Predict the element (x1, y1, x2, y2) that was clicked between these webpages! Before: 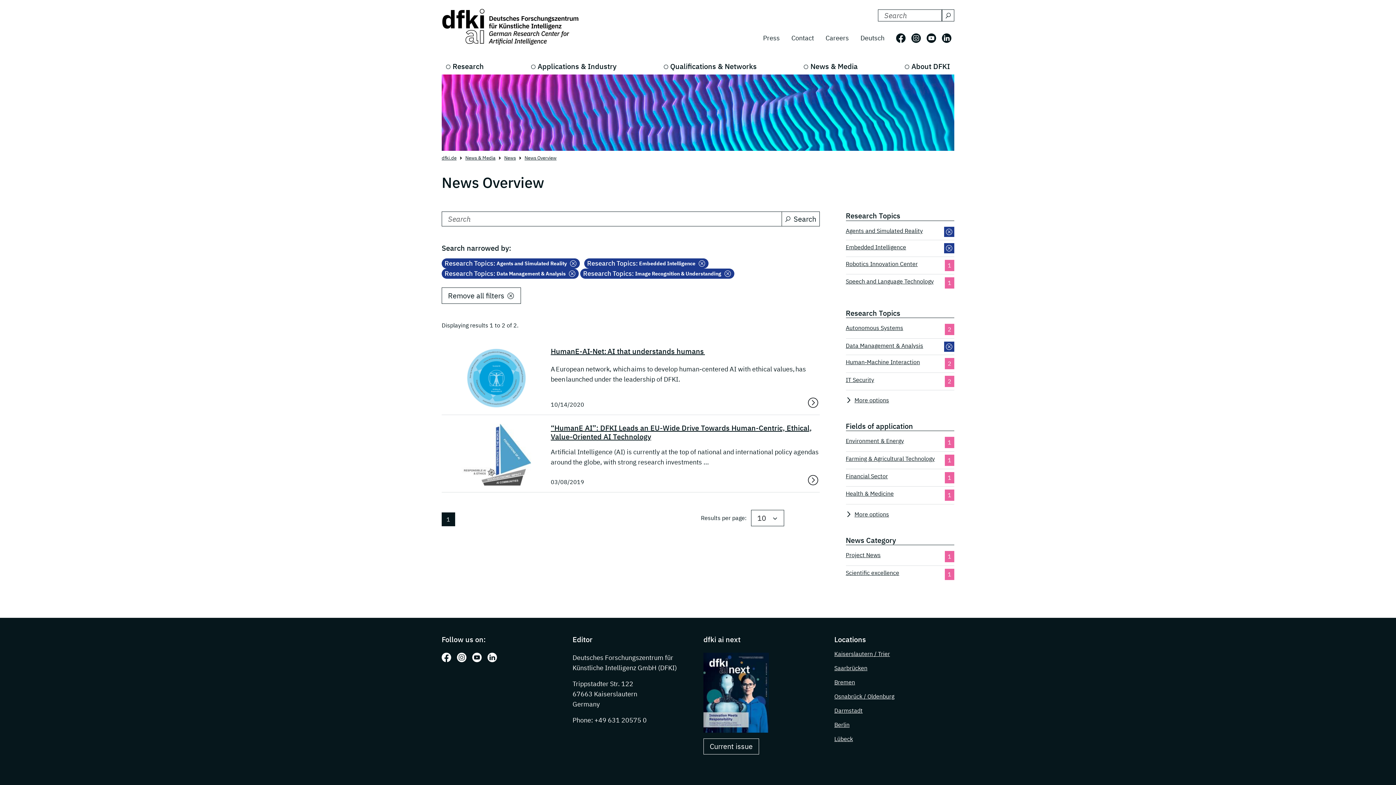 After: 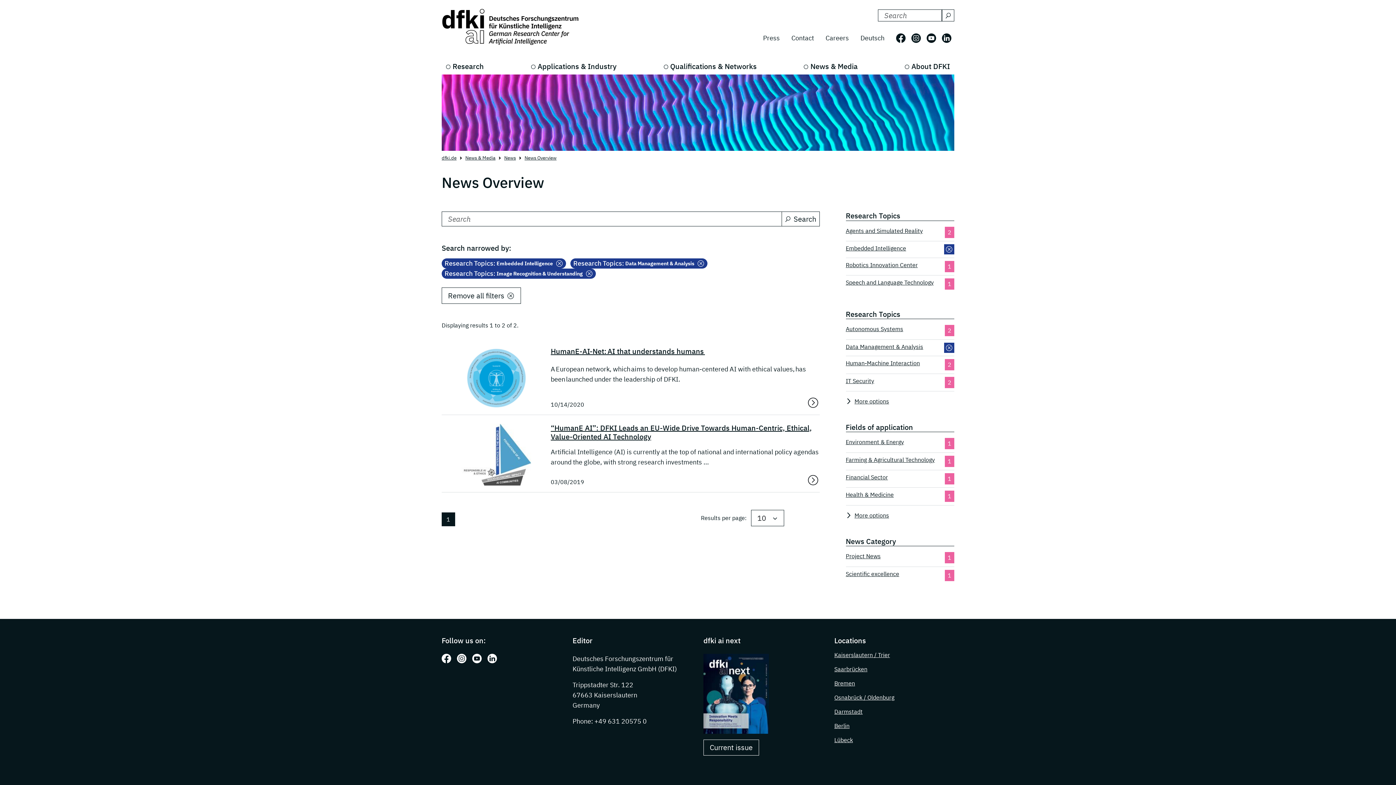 Action: bbox: (846, 226, 923, 237) label: Agents and Simulated Reality